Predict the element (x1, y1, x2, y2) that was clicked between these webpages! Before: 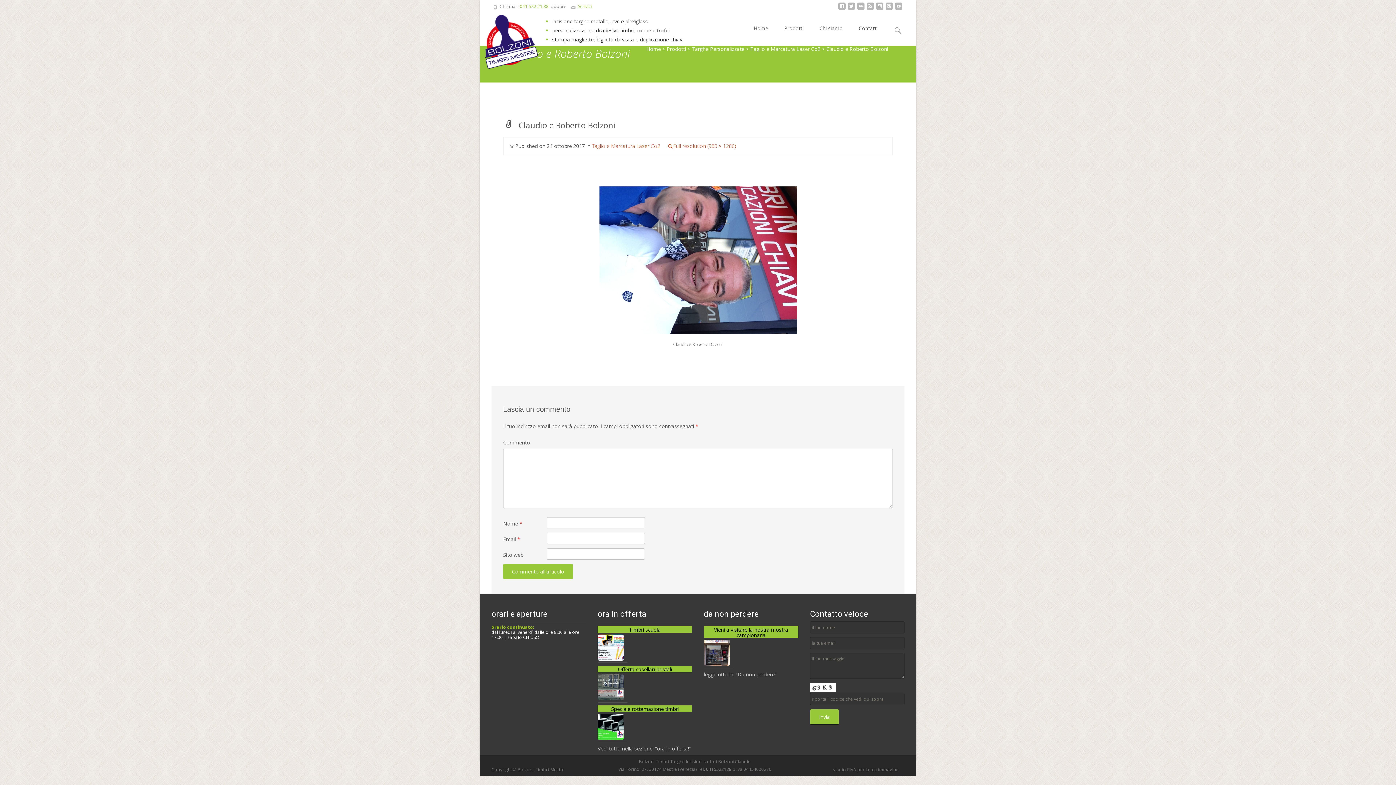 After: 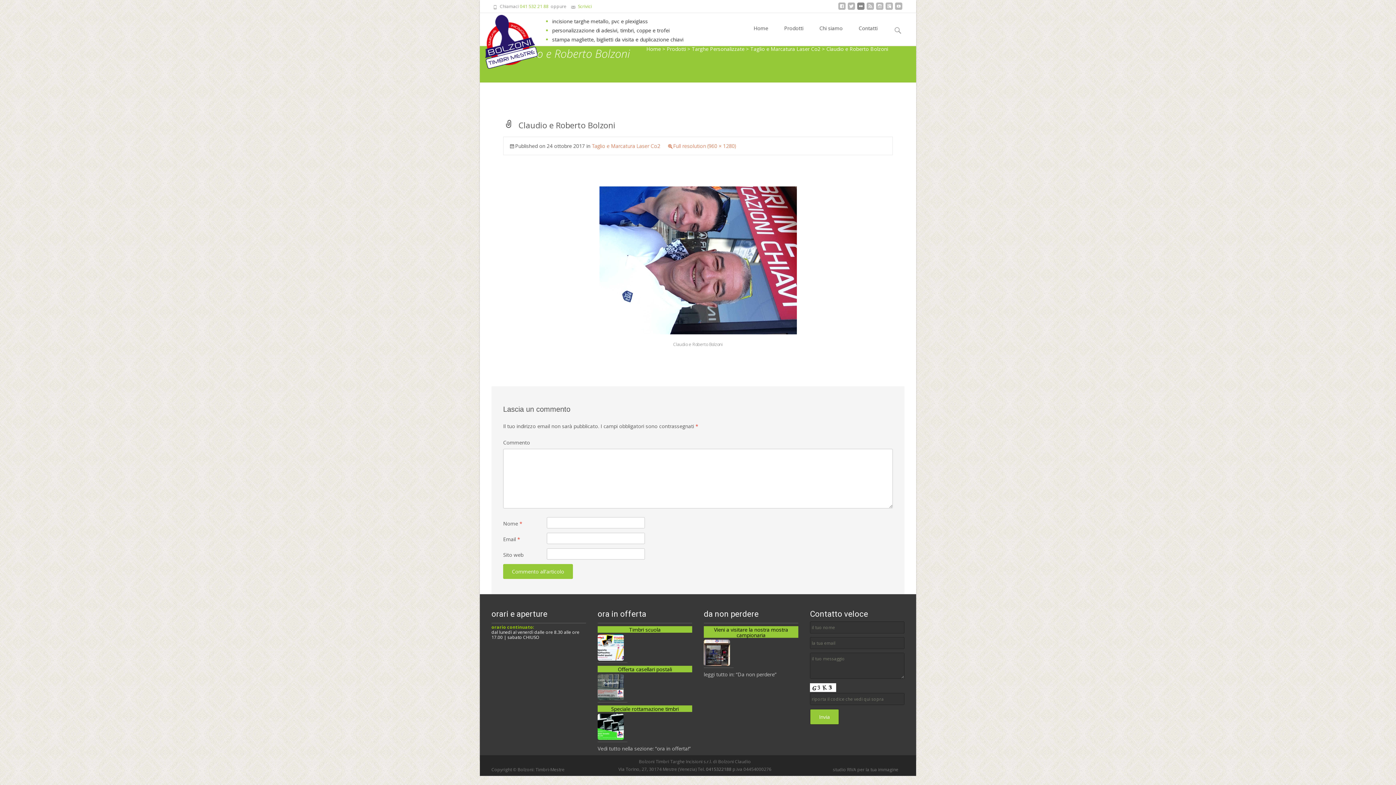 Action: bbox: (857, 5, 864, 12)